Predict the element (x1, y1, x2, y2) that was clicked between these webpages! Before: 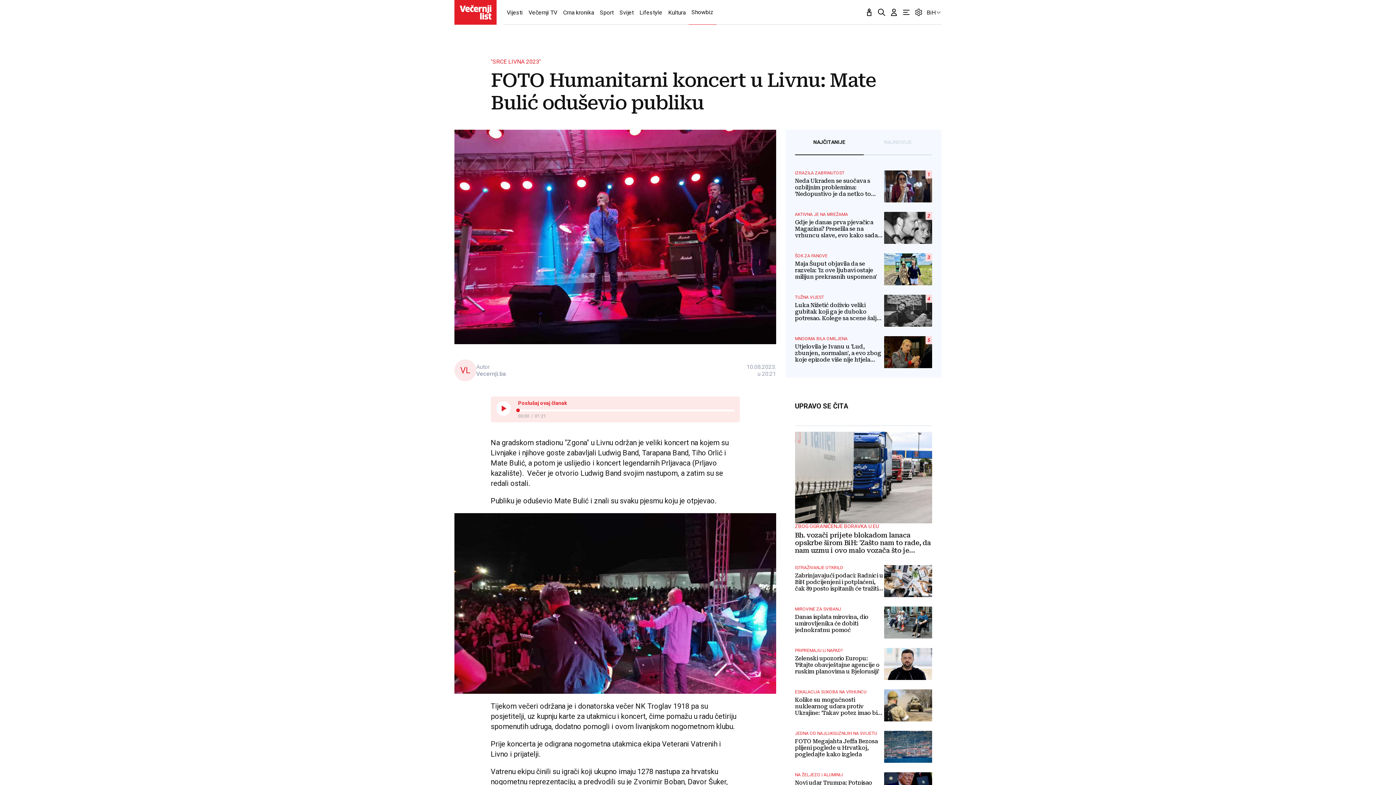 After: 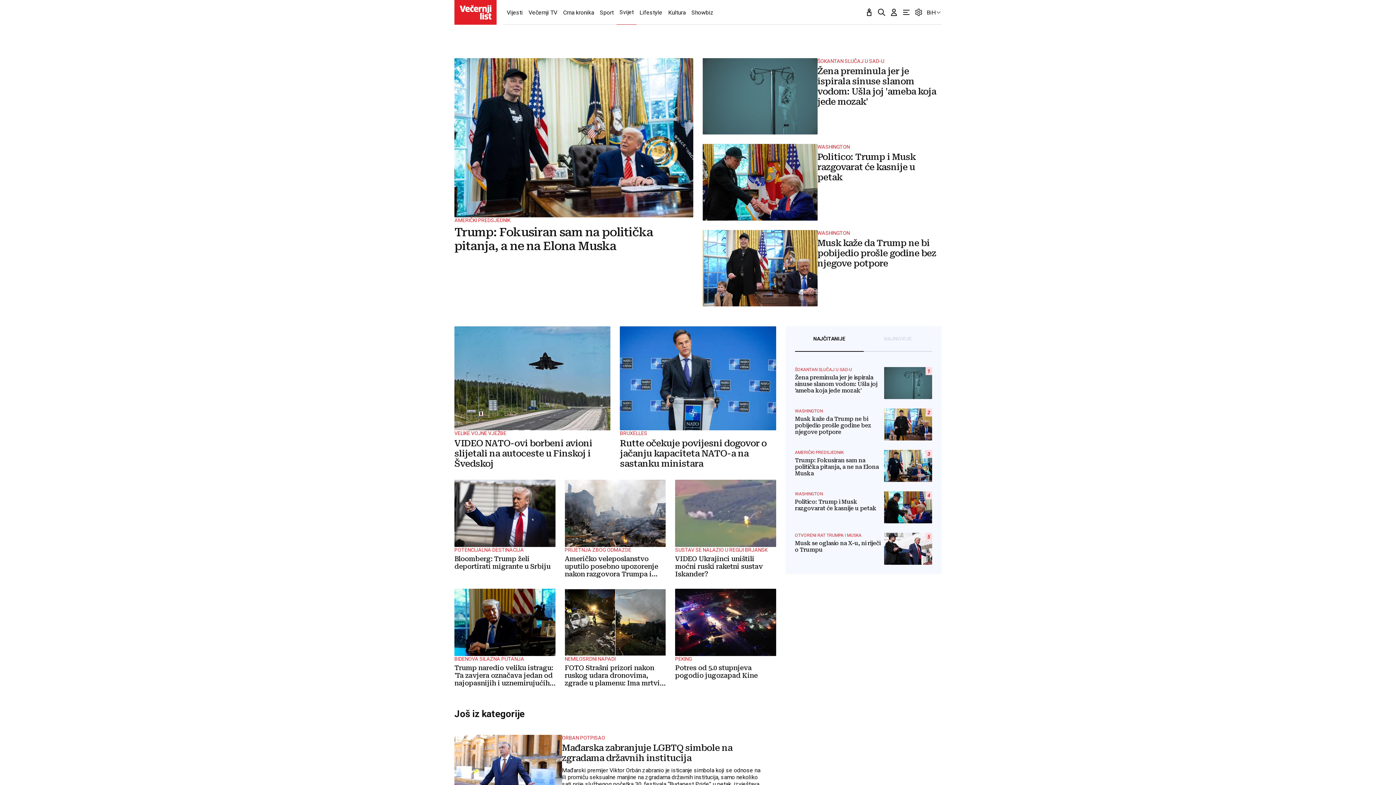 Action: bbox: (616, 0, 636, 24) label: Svijet